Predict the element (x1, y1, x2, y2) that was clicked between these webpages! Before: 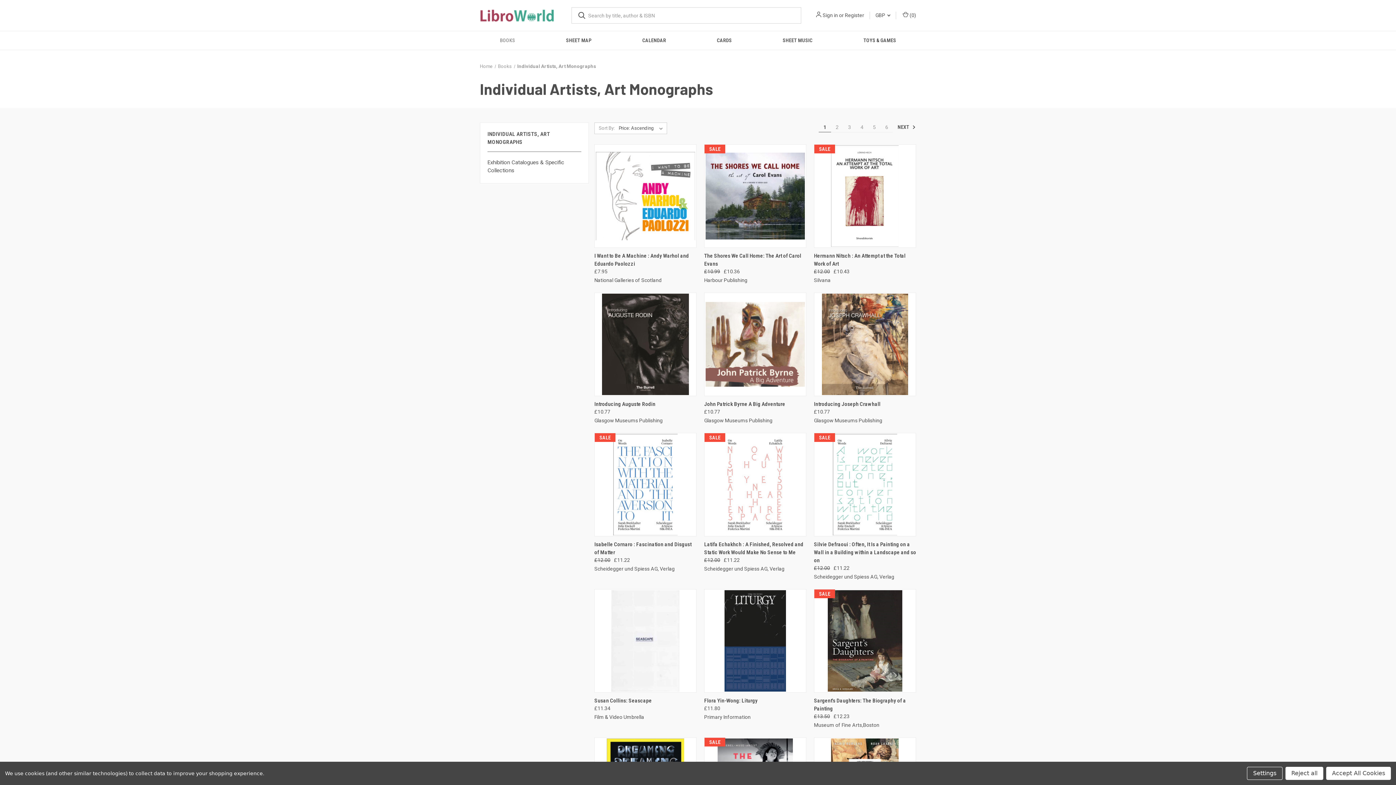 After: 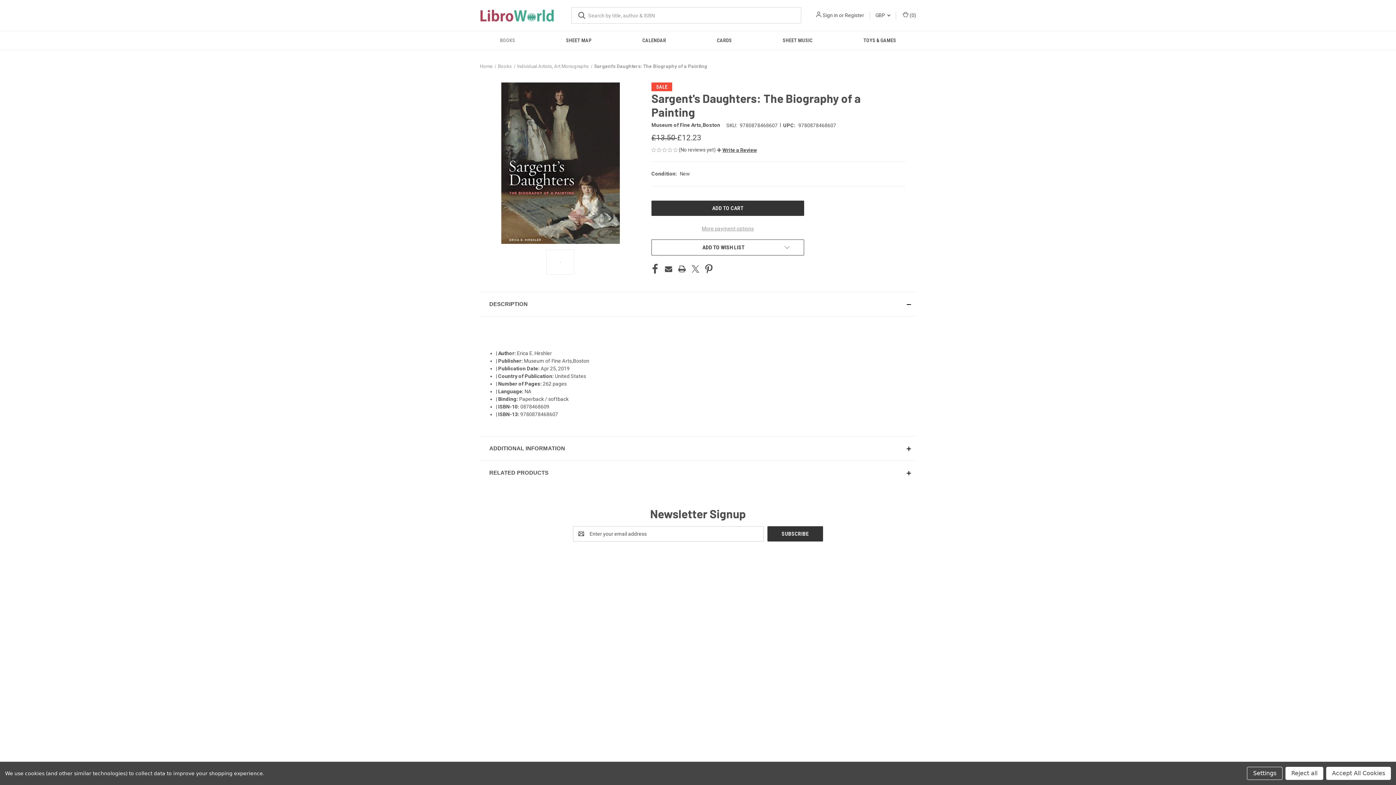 Action: label: Sargent's Daughters: The Biography of a Painting,     Was:
£13.50,
    Now:
£12.23

 bbox: (815, 590, 914, 691)